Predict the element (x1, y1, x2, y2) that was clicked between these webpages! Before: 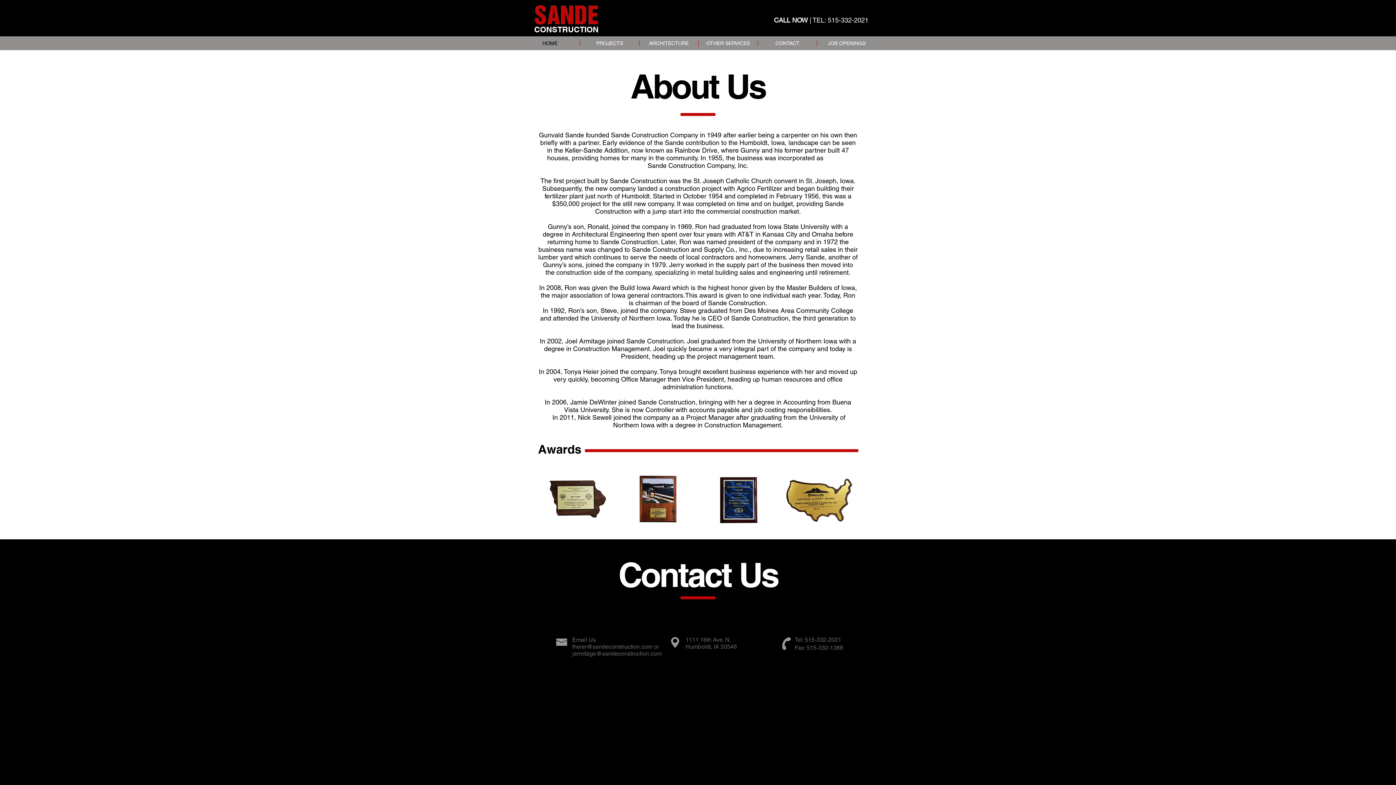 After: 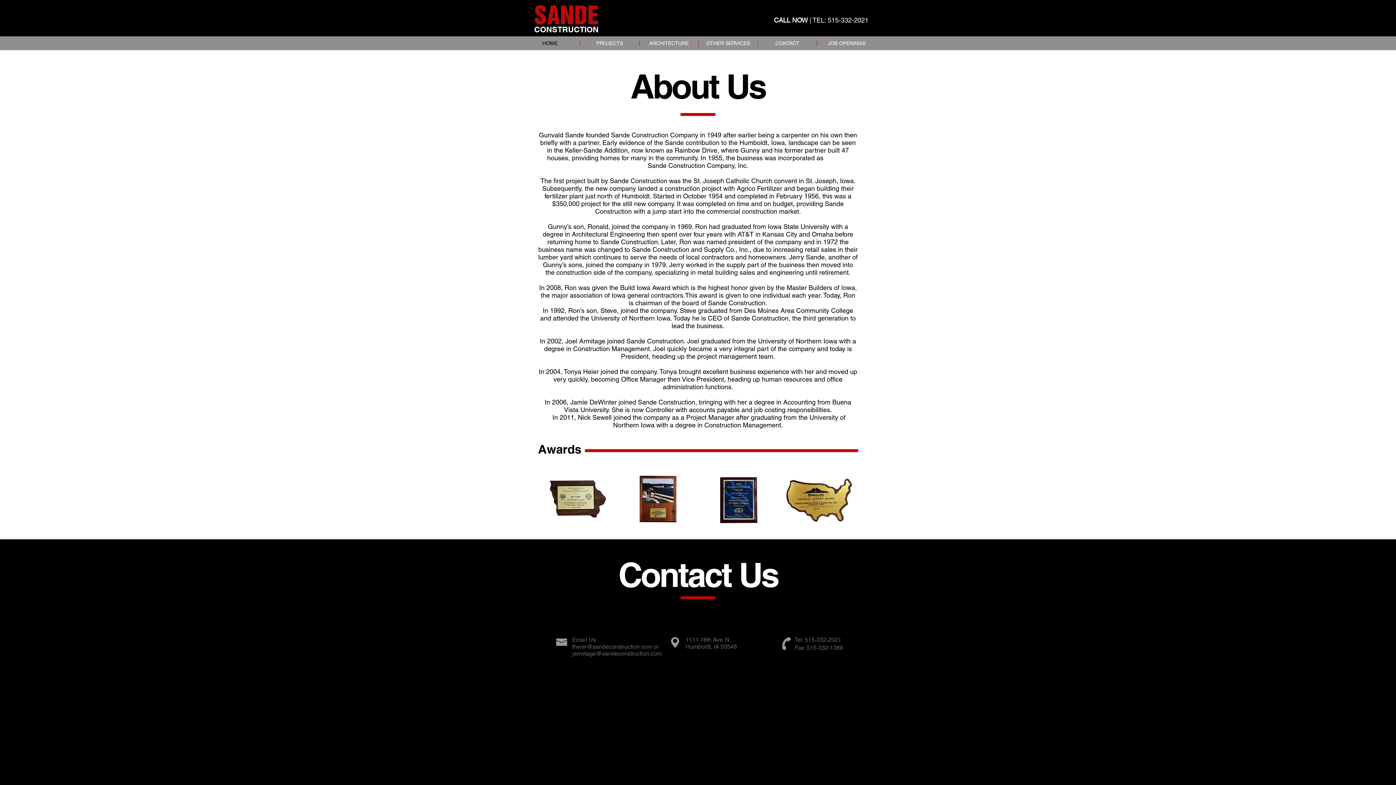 Action: label: theier@sandeconstruction.com or jarmitage@sandeconstruction.com bbox: (572, 643, 661, 657)